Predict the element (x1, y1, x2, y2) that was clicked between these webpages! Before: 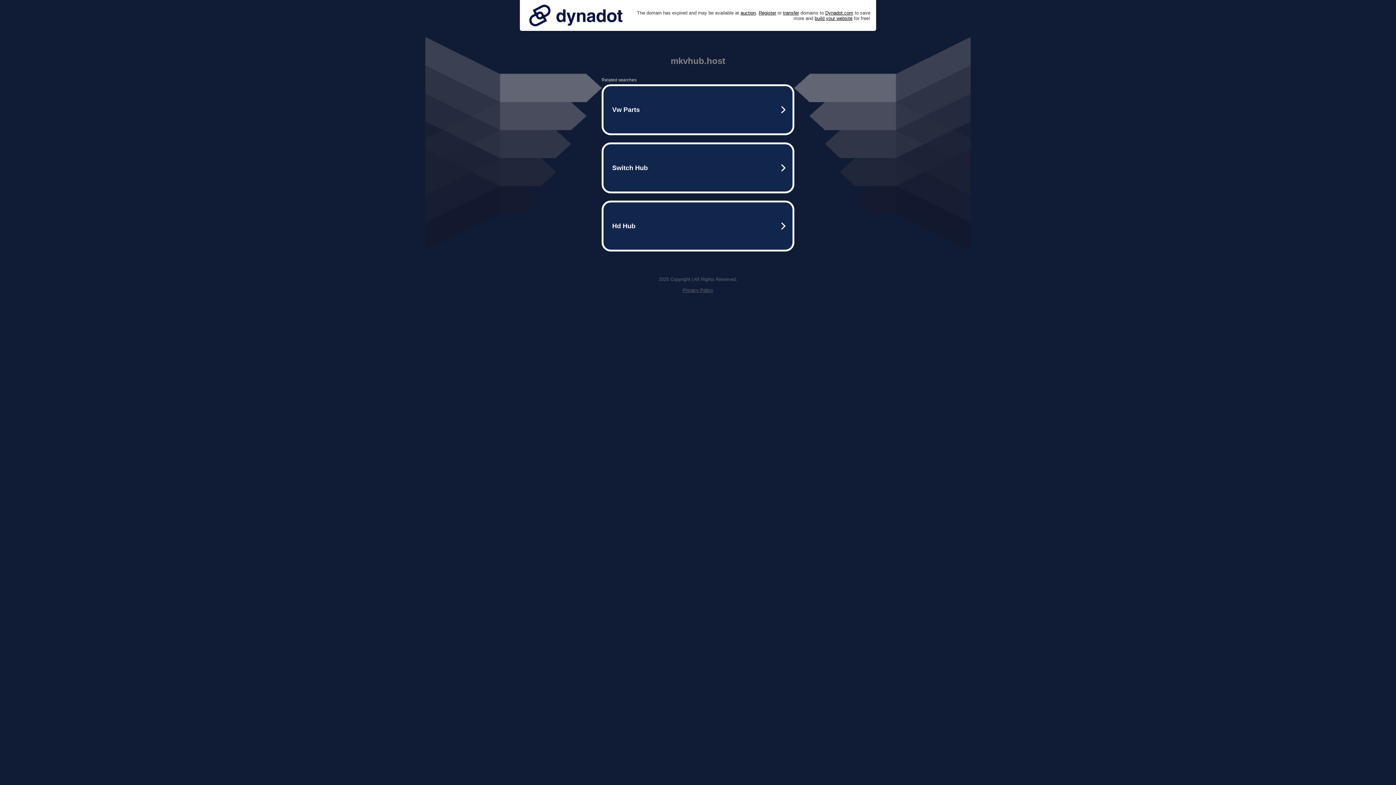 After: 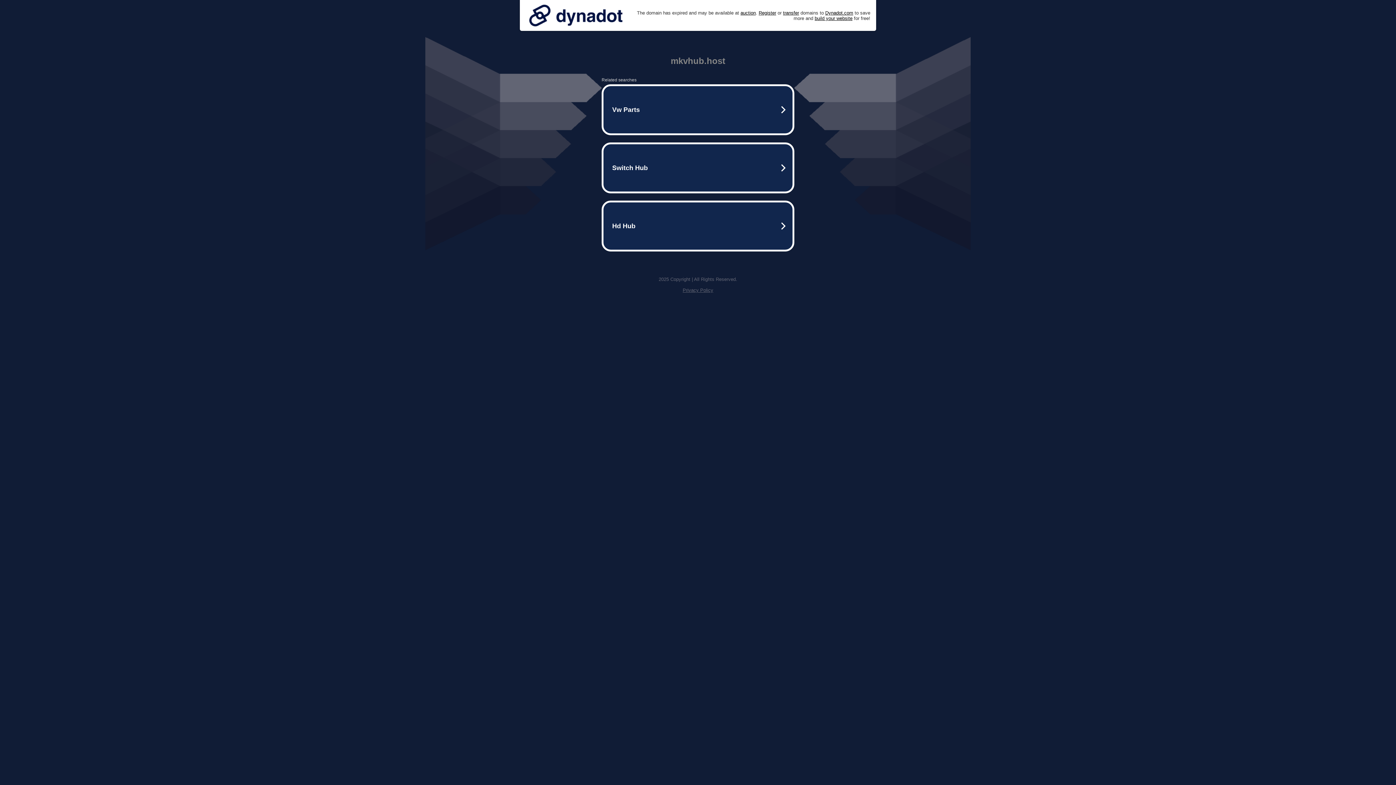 Action: bbox: (525, 0, 626, 30)